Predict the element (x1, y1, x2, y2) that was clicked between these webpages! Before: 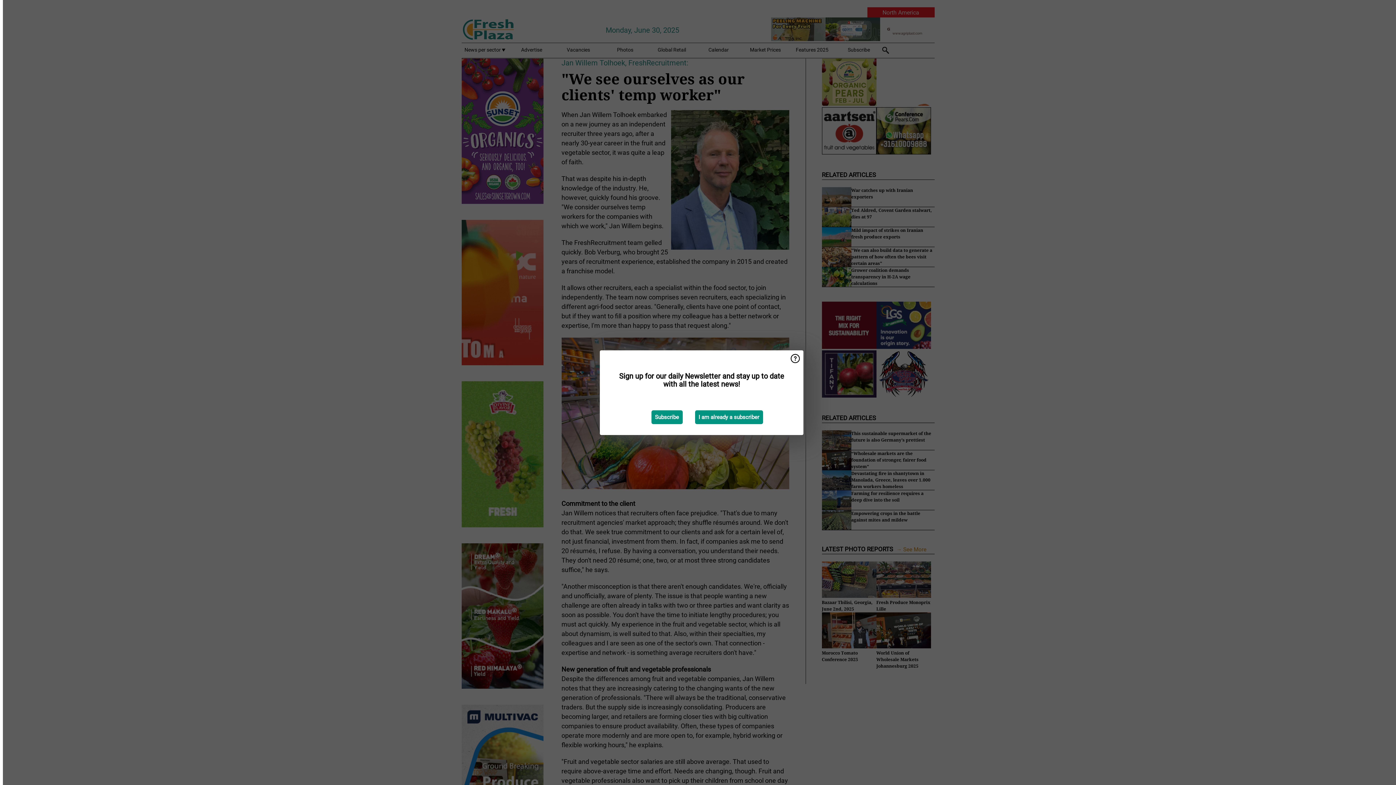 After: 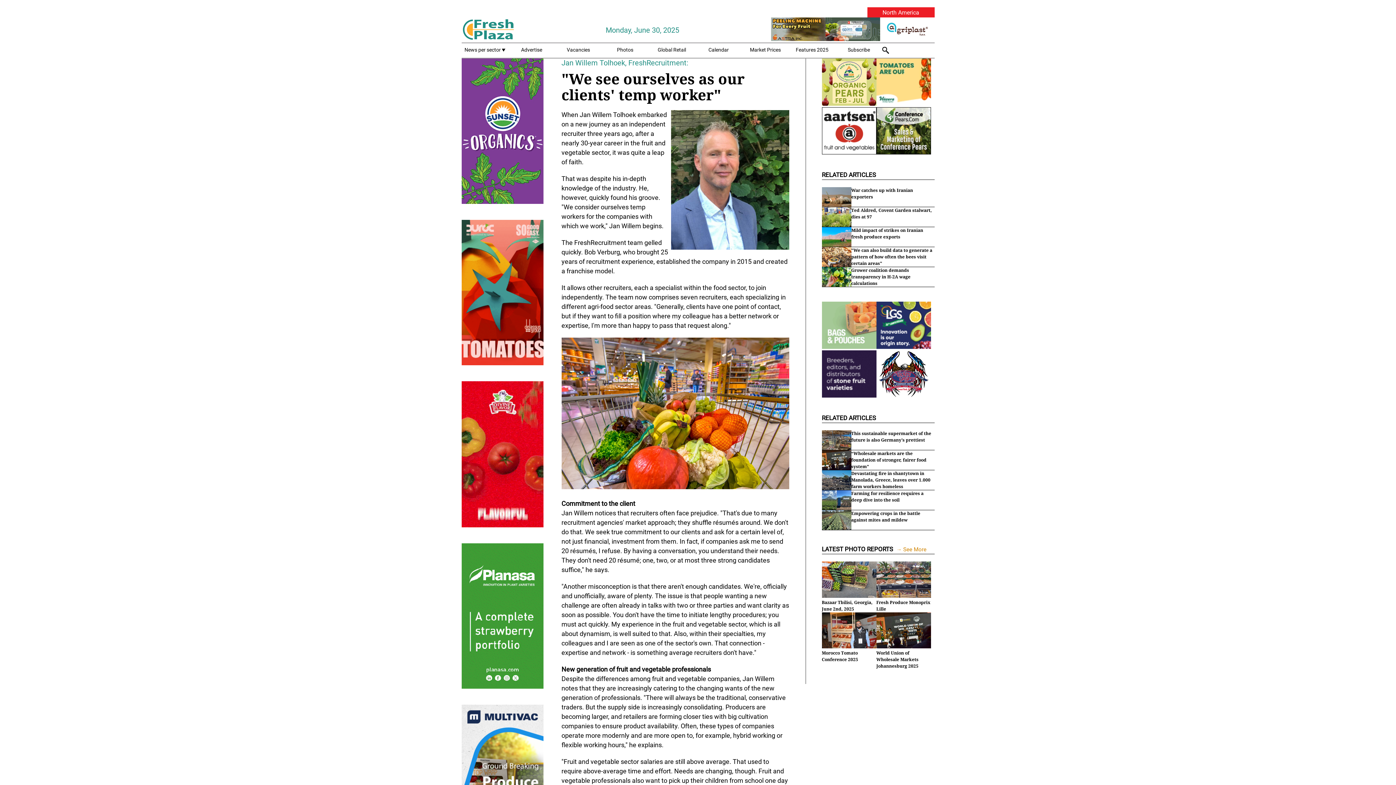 Action: bbox: (695, 410, 763, 424) label: I am already a subscriber